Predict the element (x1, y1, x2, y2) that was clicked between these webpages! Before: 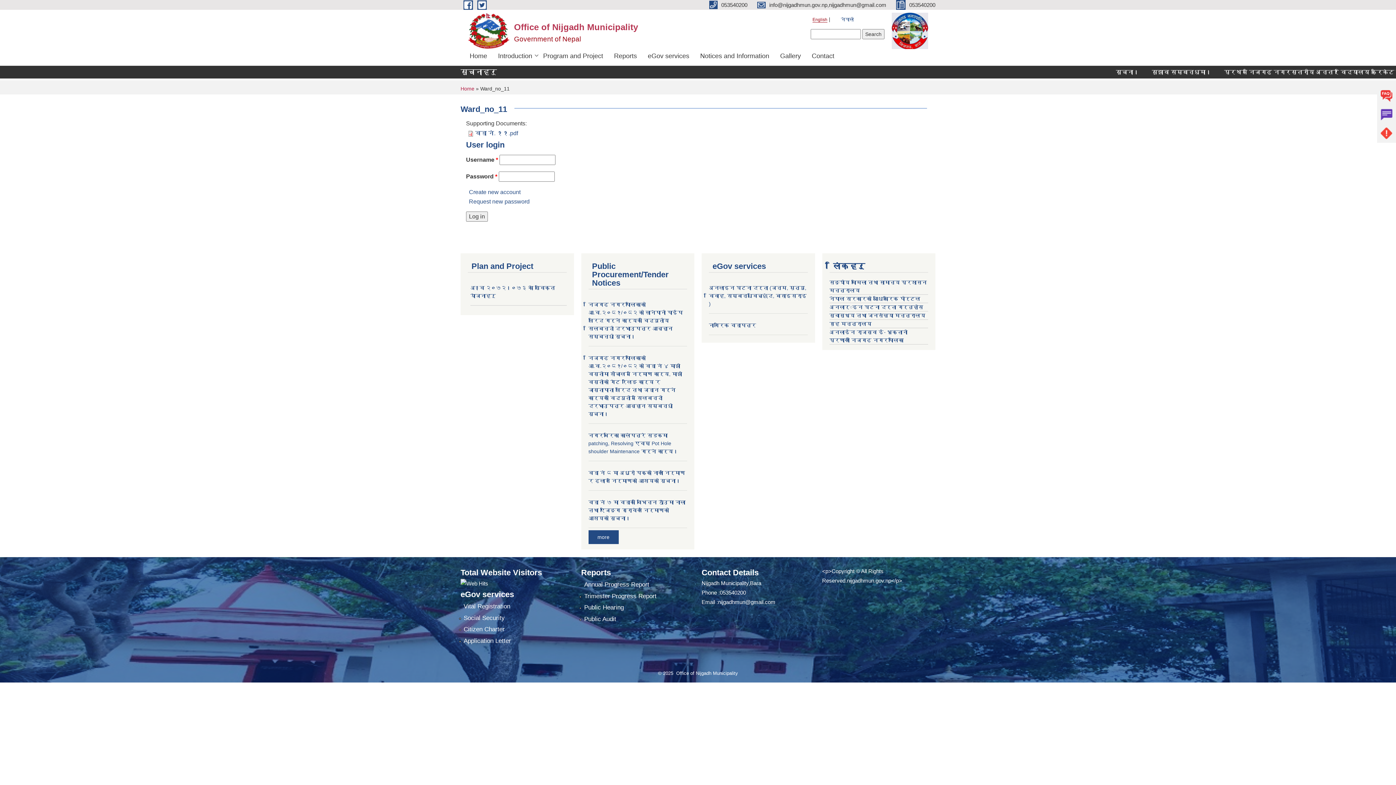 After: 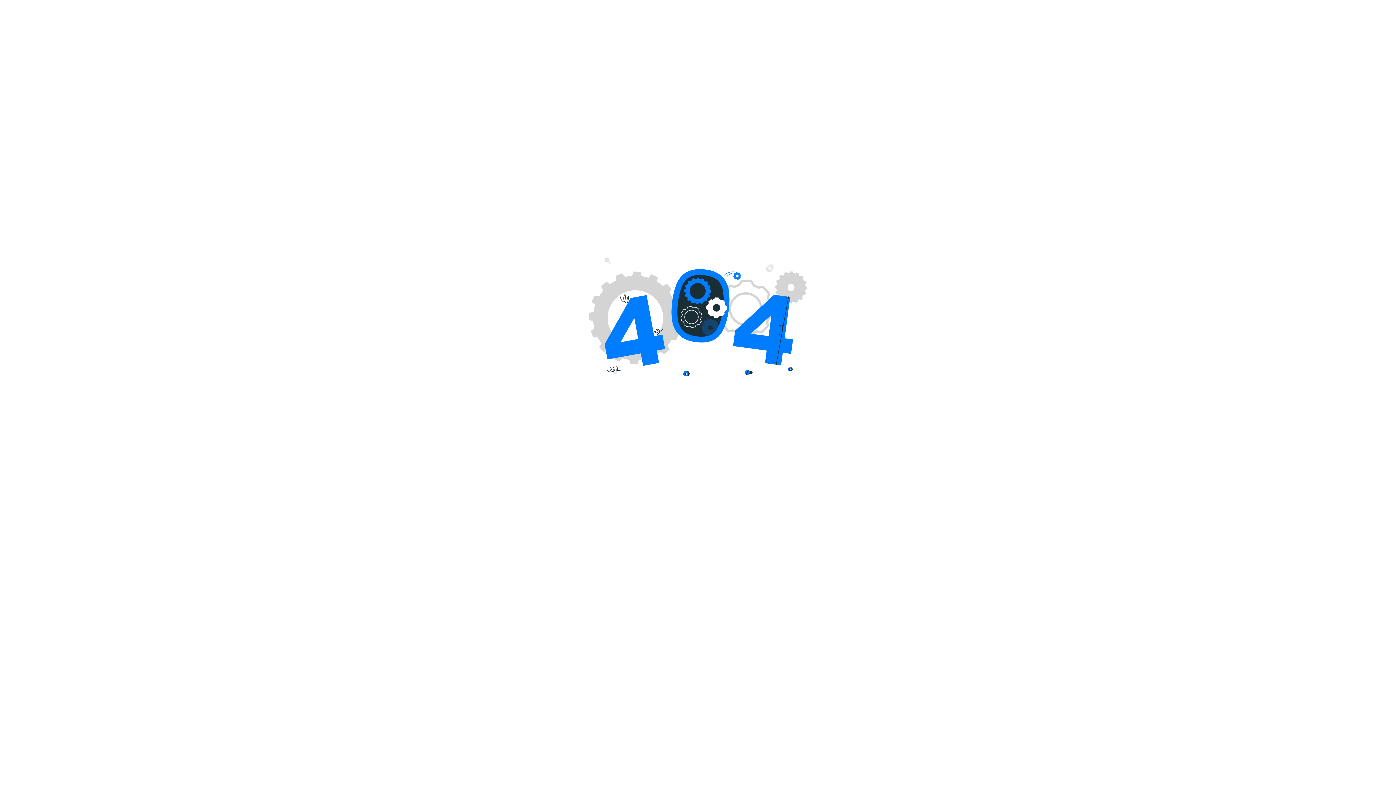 Action: bbox: (829, 312, 925, 318) label: स्वास्थ्य तथा जनसंख्या मन्त्रालय